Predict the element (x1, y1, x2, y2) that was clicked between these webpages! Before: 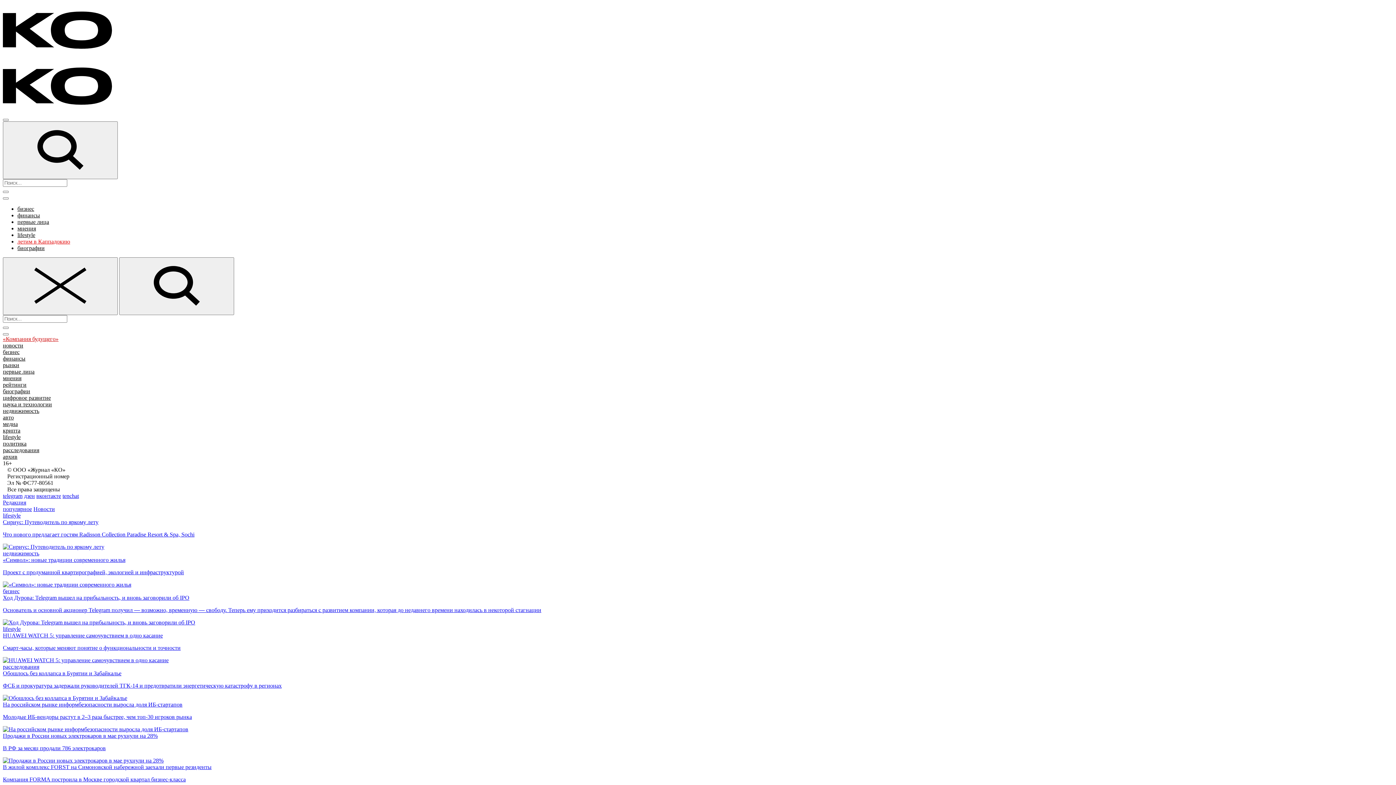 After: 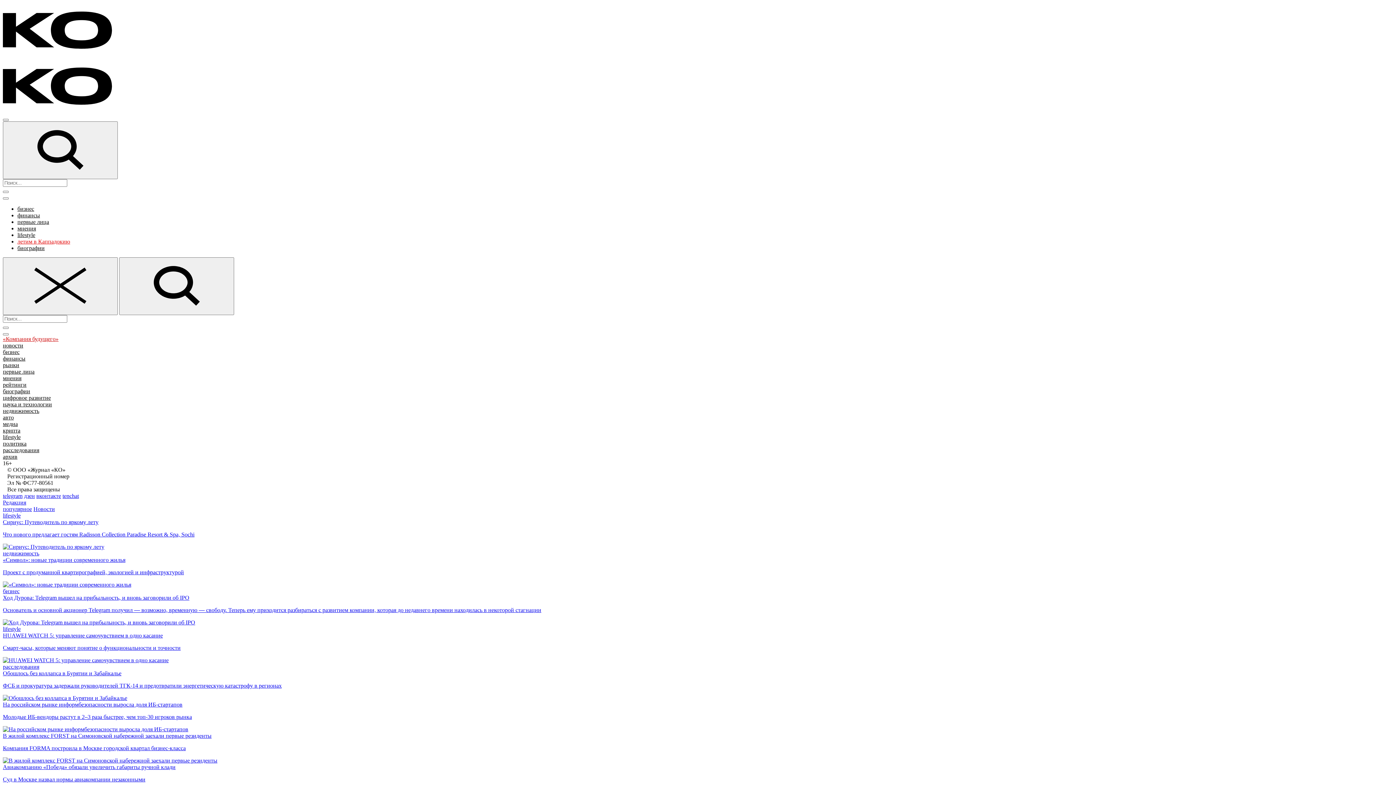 Action: label: Продажи в России новых электрокаров в мае рухнули на 28%

В РФ за месяц продали 786 электрокаров bbox: (2, 733, 1393, 764)